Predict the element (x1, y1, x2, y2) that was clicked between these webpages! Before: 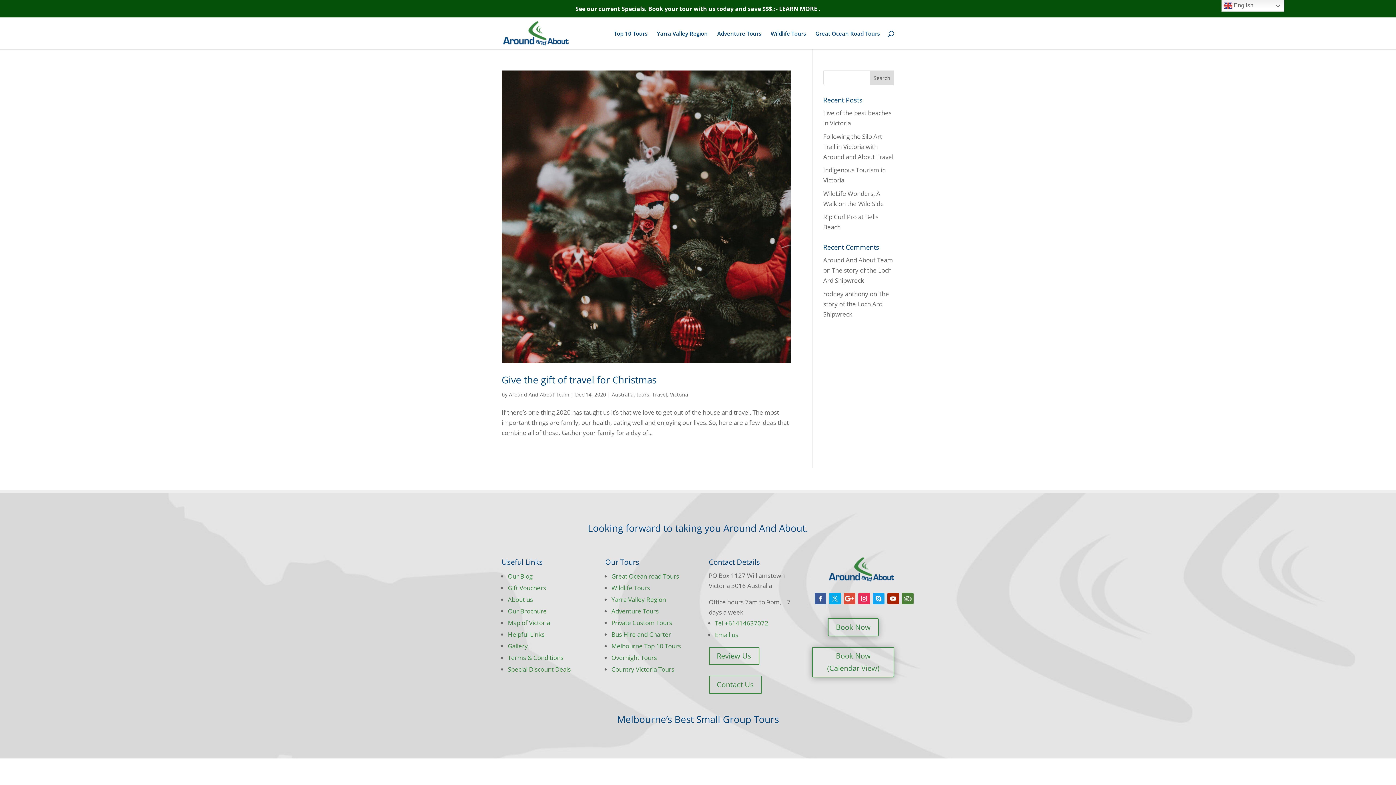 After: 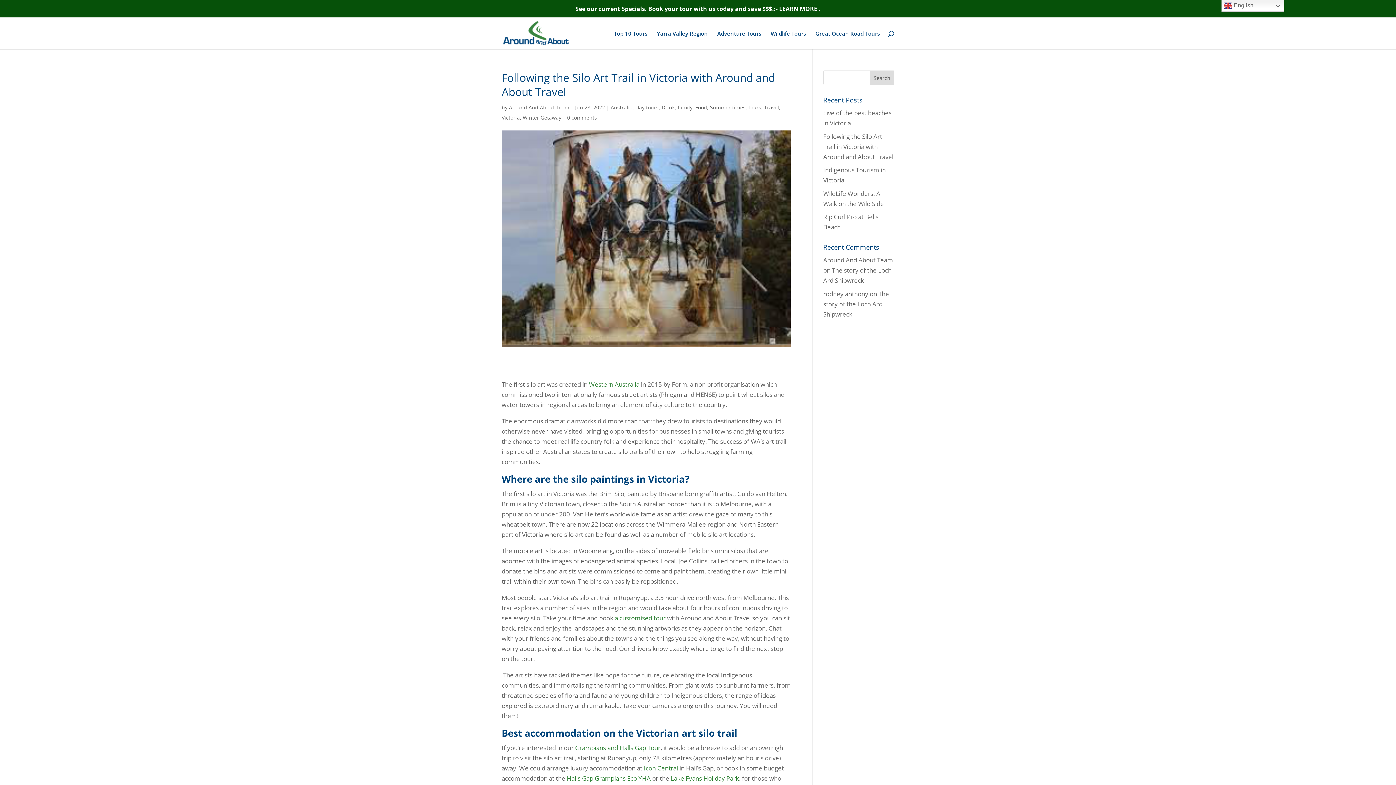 Action: label: Following the Silo Art Trail in Victoria with Around and About Travel bbox: (823, 132, 893, 160)